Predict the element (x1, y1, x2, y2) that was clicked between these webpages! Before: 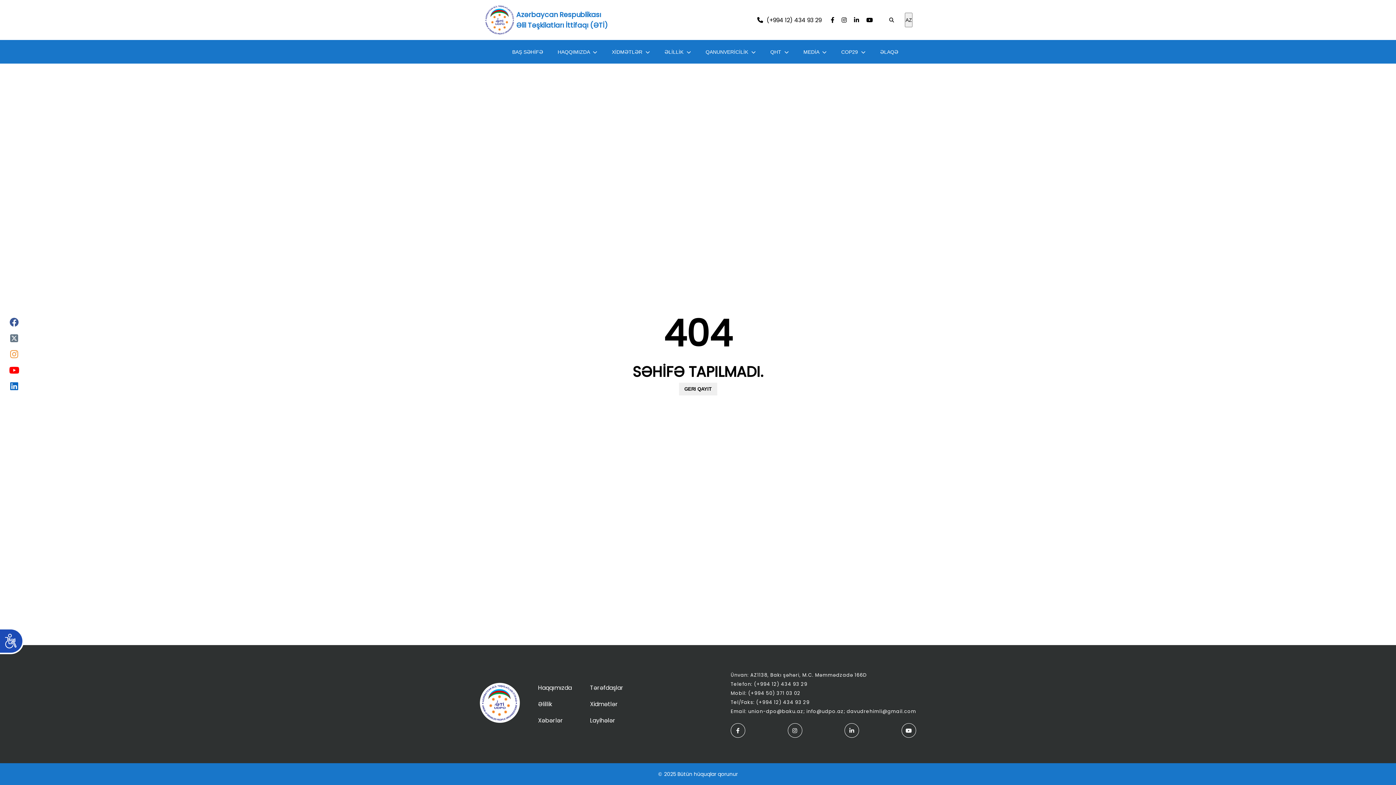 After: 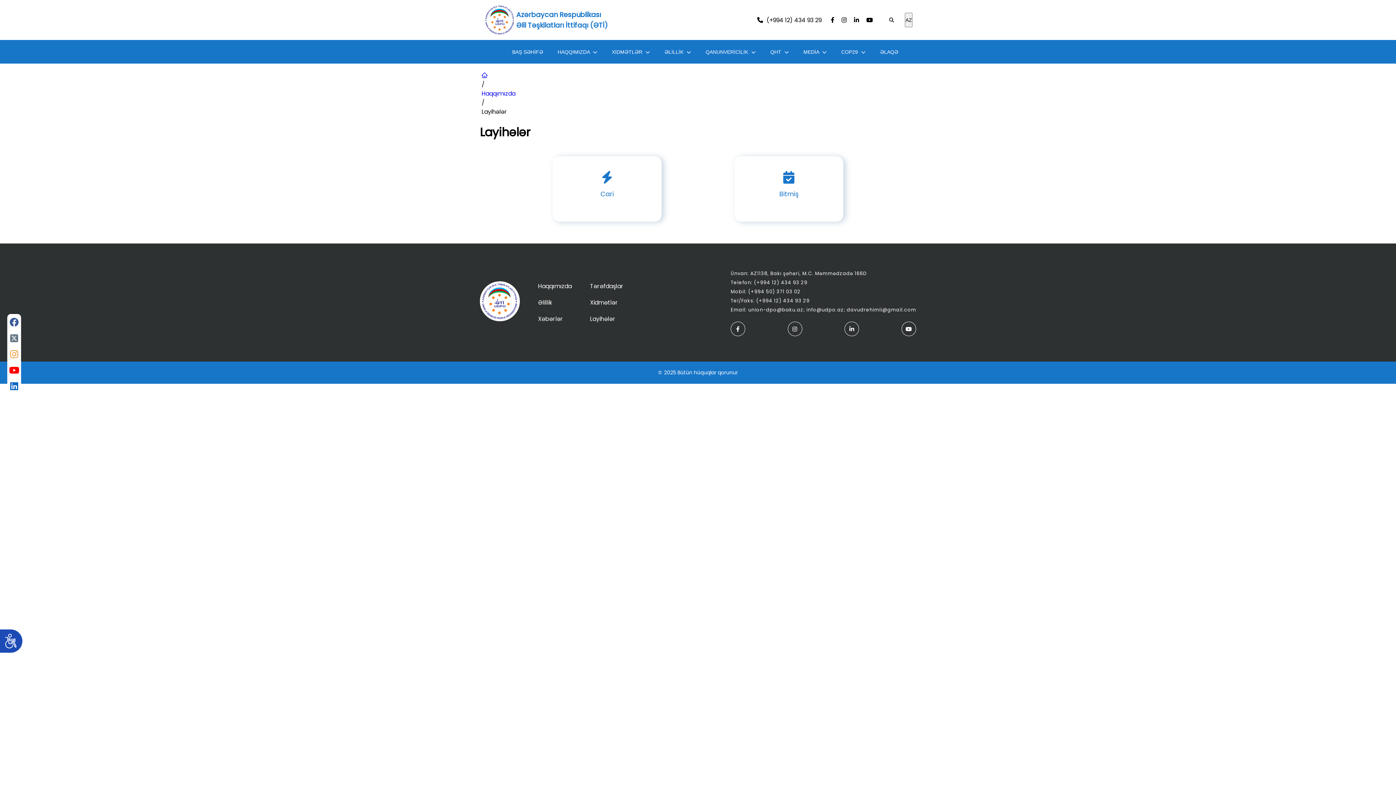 Action: bbox: (590, 716, 615, 725) label: Layihələr